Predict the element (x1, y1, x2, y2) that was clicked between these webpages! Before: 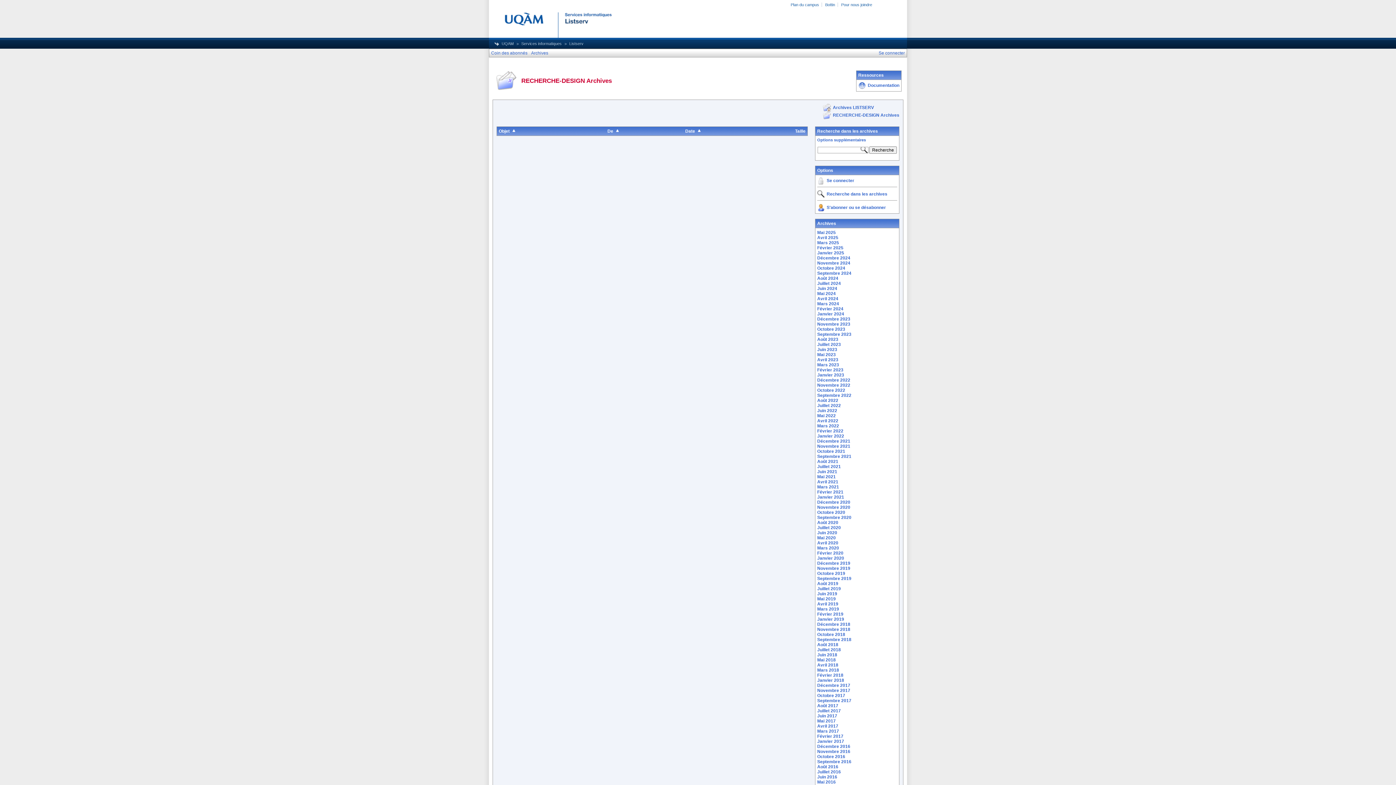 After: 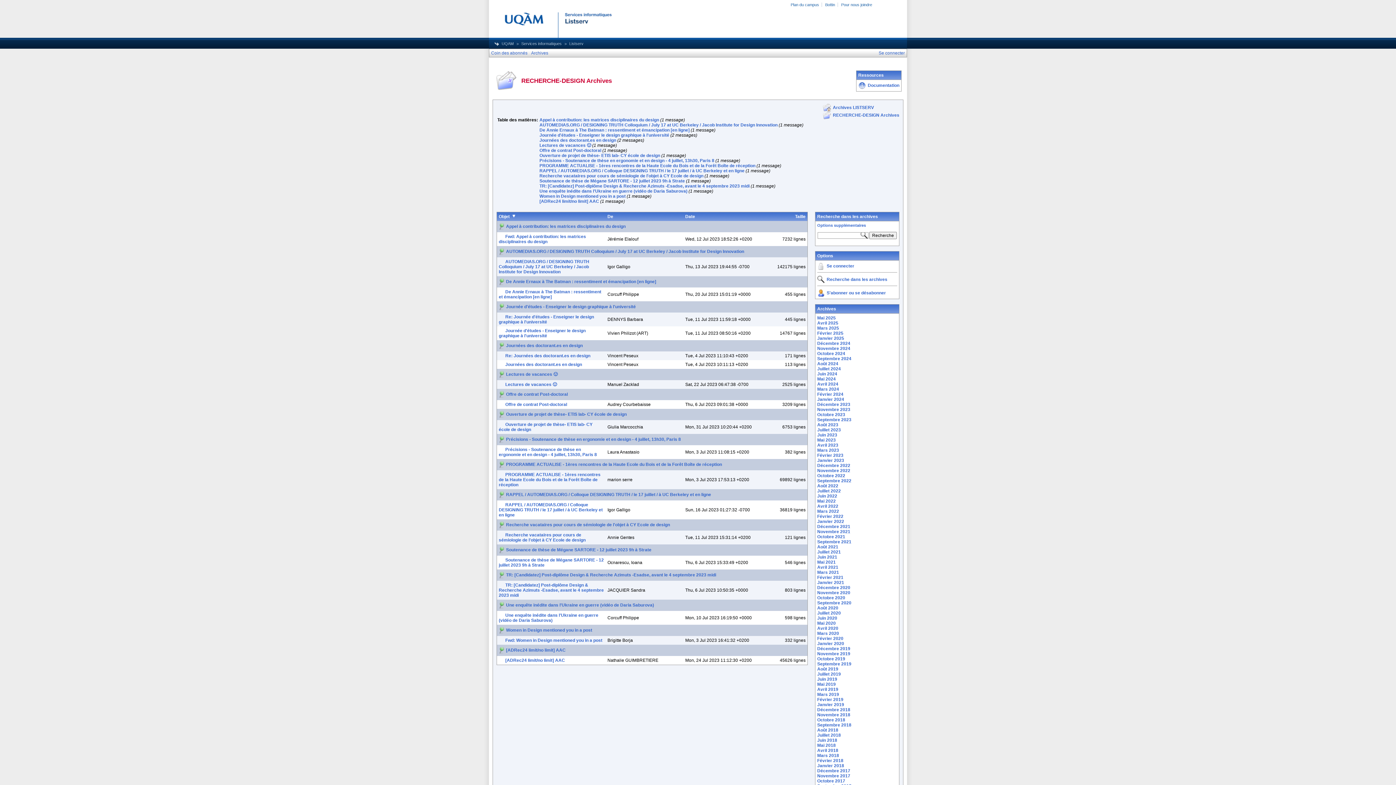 Action: bbox: (817, 342, 841, 347) label: Juillet 2023